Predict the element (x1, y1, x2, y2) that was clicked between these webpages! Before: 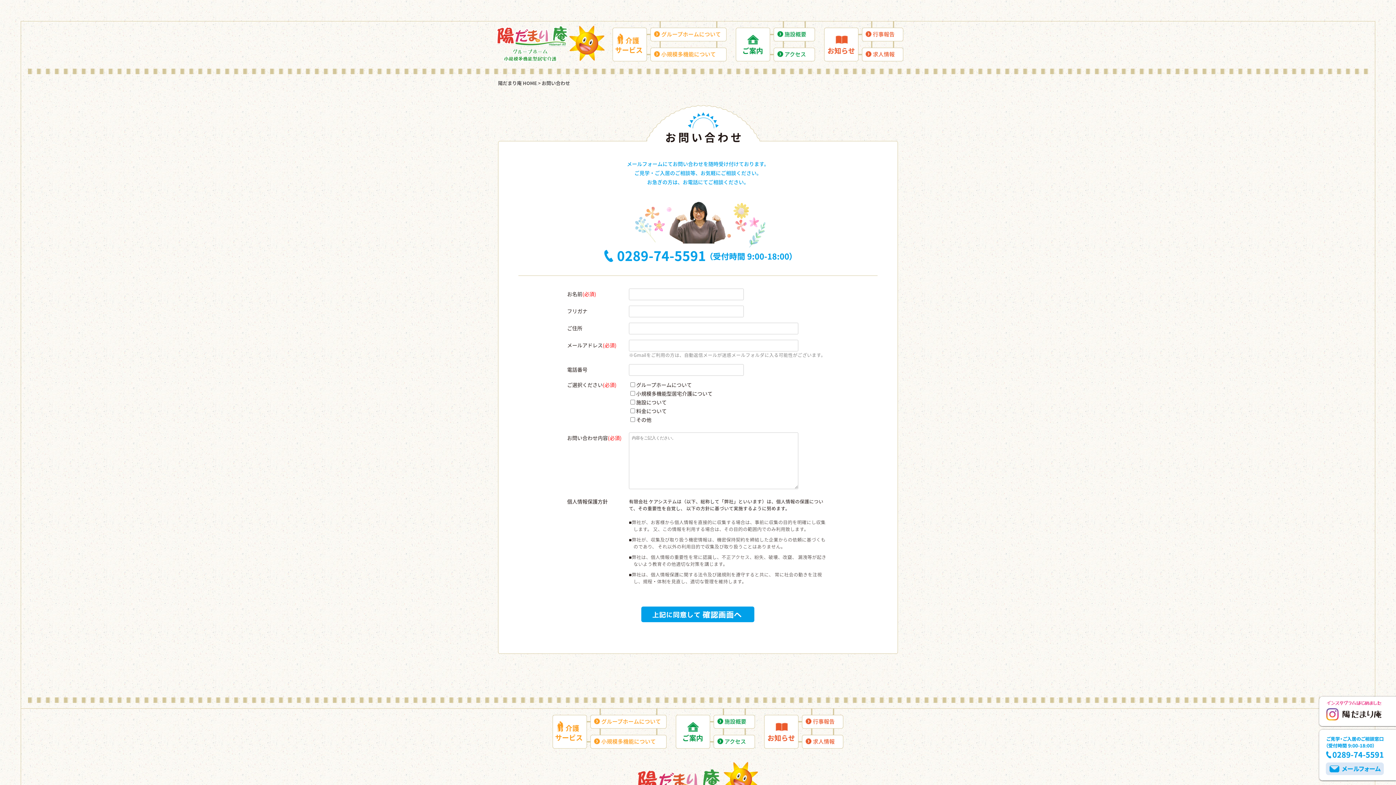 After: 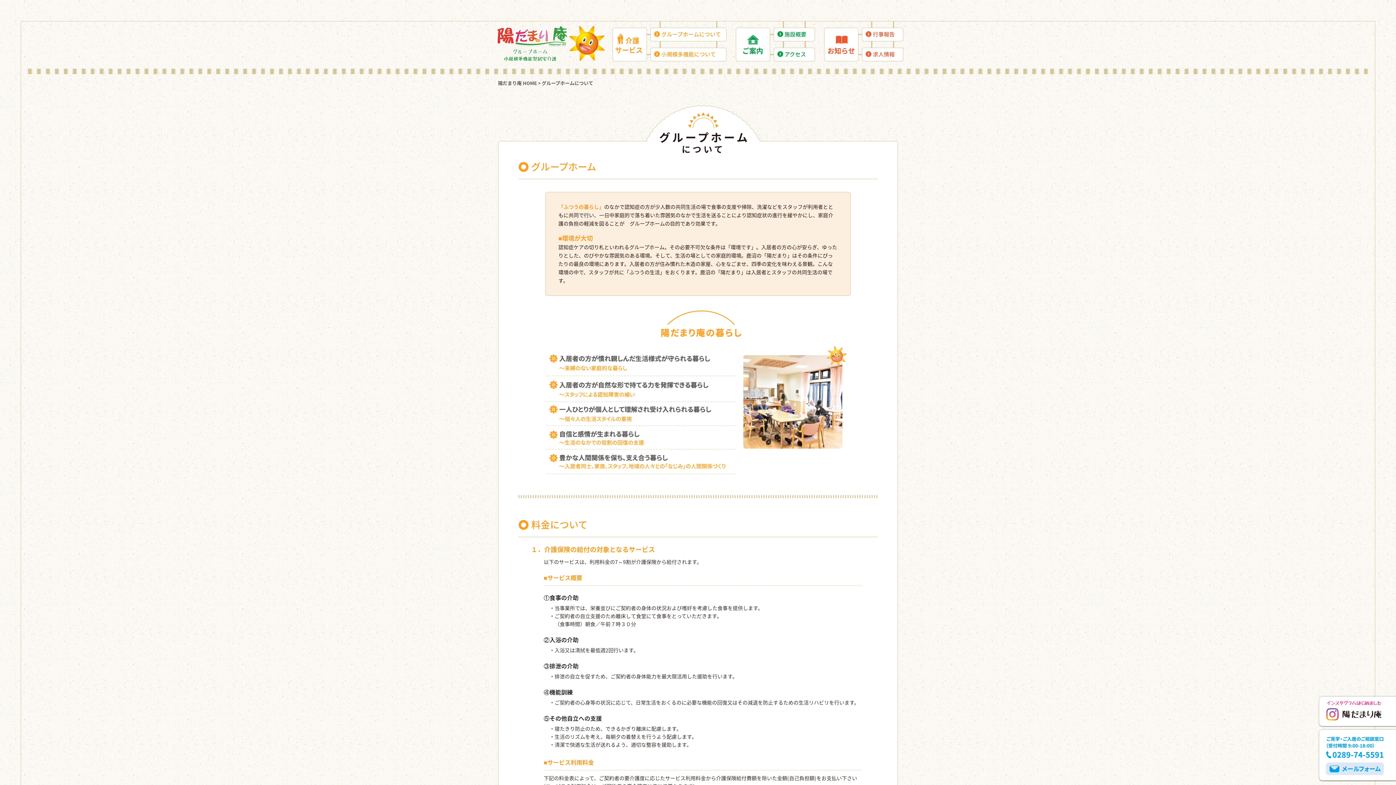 Action: bbox: (594, 717, 665, 725) label: グループホームについて